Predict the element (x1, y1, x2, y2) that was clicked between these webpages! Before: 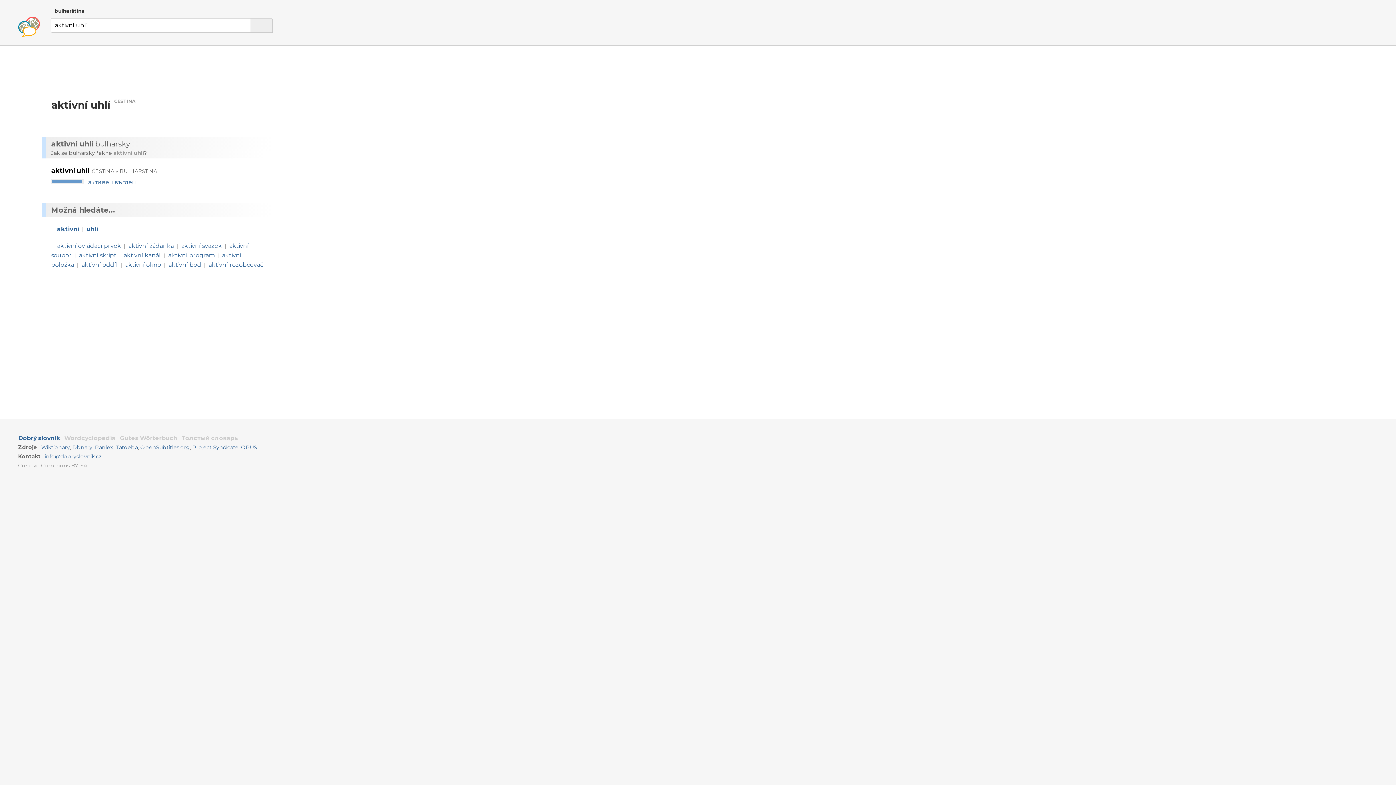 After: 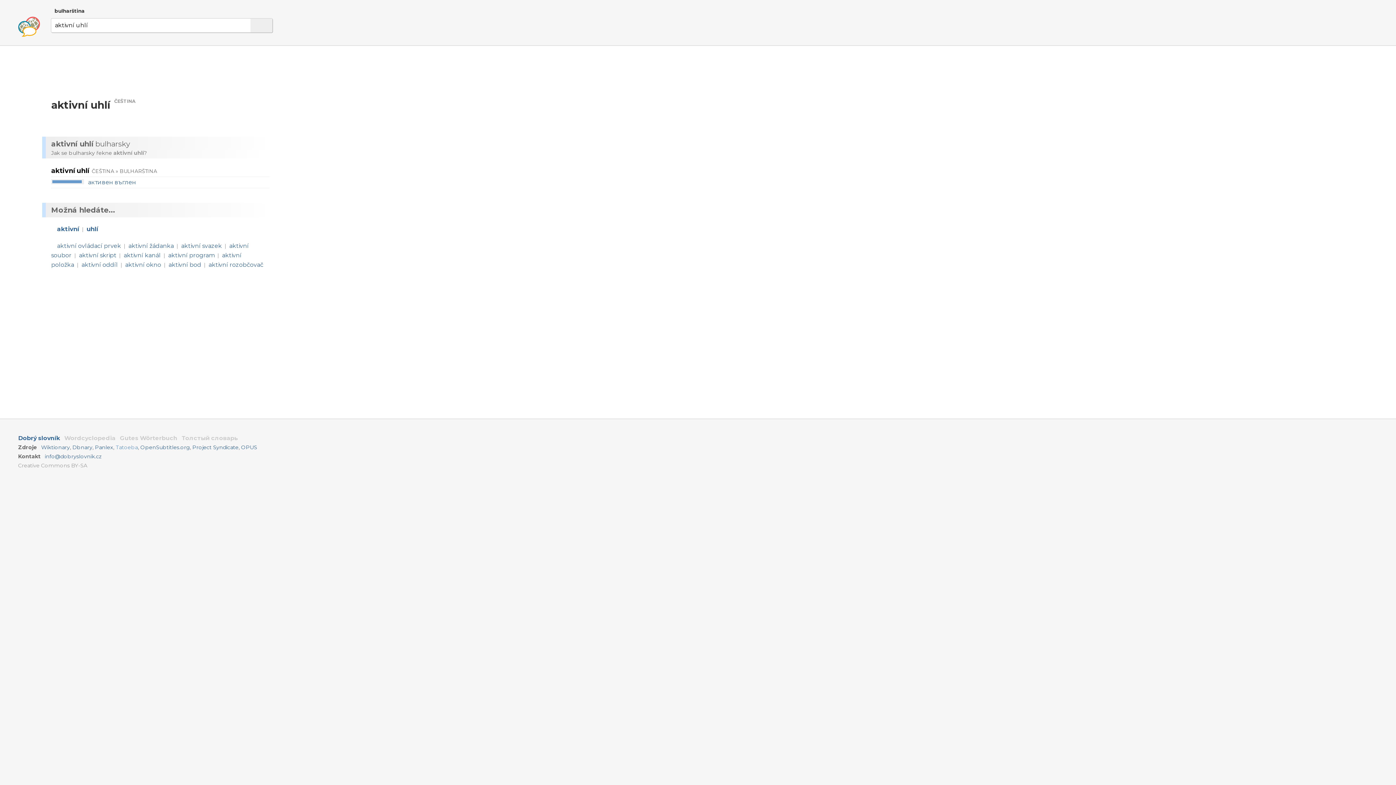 Action: bbox: (115, 444, 137, 450) label: Tatoeba